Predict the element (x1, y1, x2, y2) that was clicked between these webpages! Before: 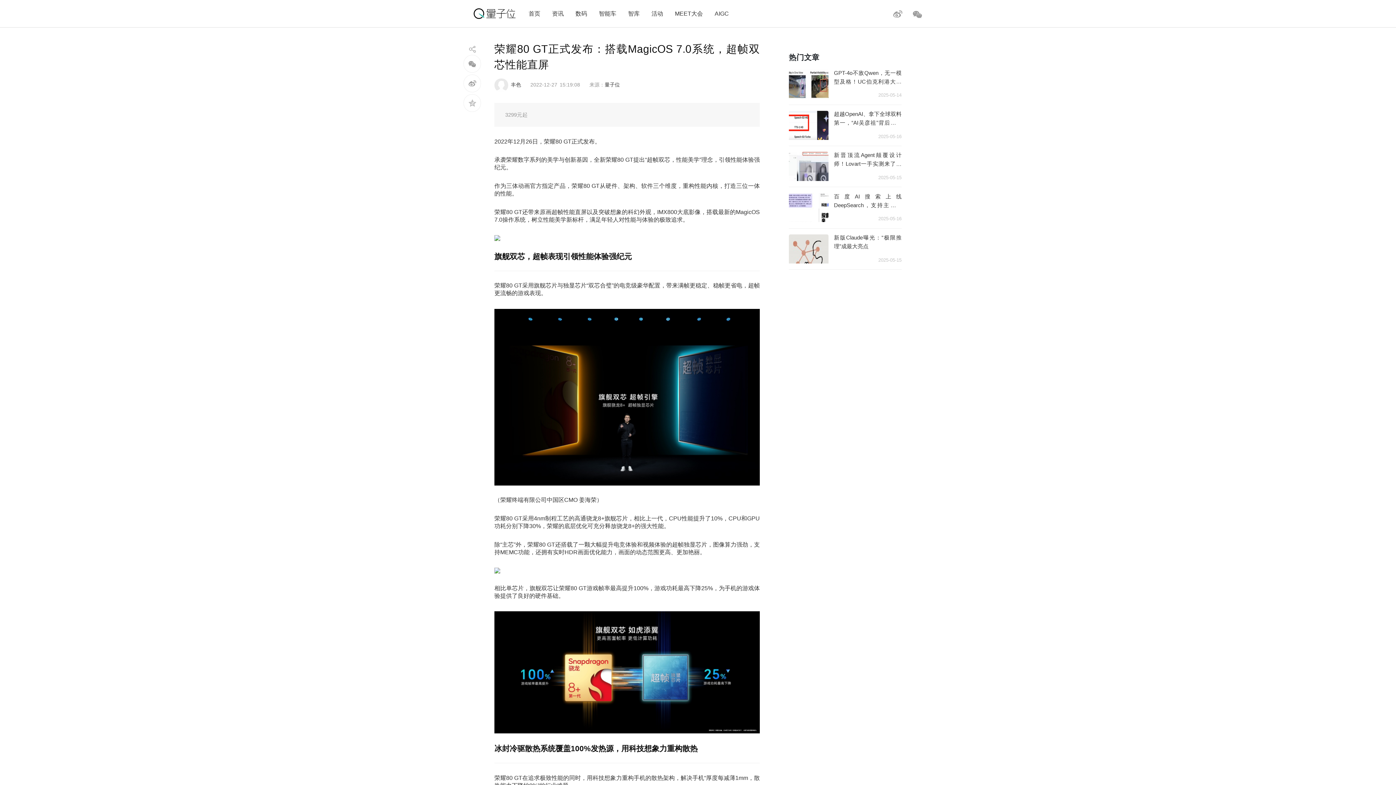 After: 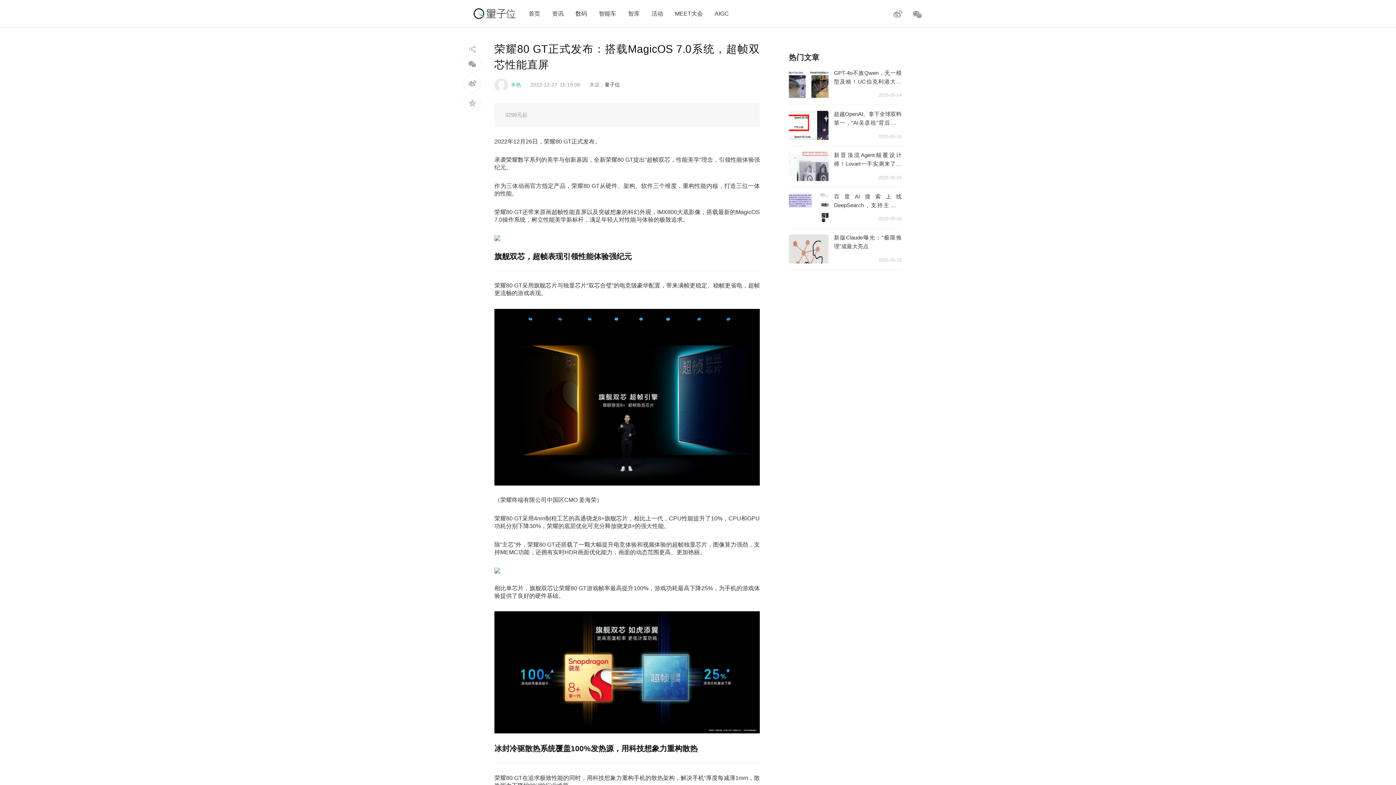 Action: bbox: (511, 81, 521, 87) label: 丰色